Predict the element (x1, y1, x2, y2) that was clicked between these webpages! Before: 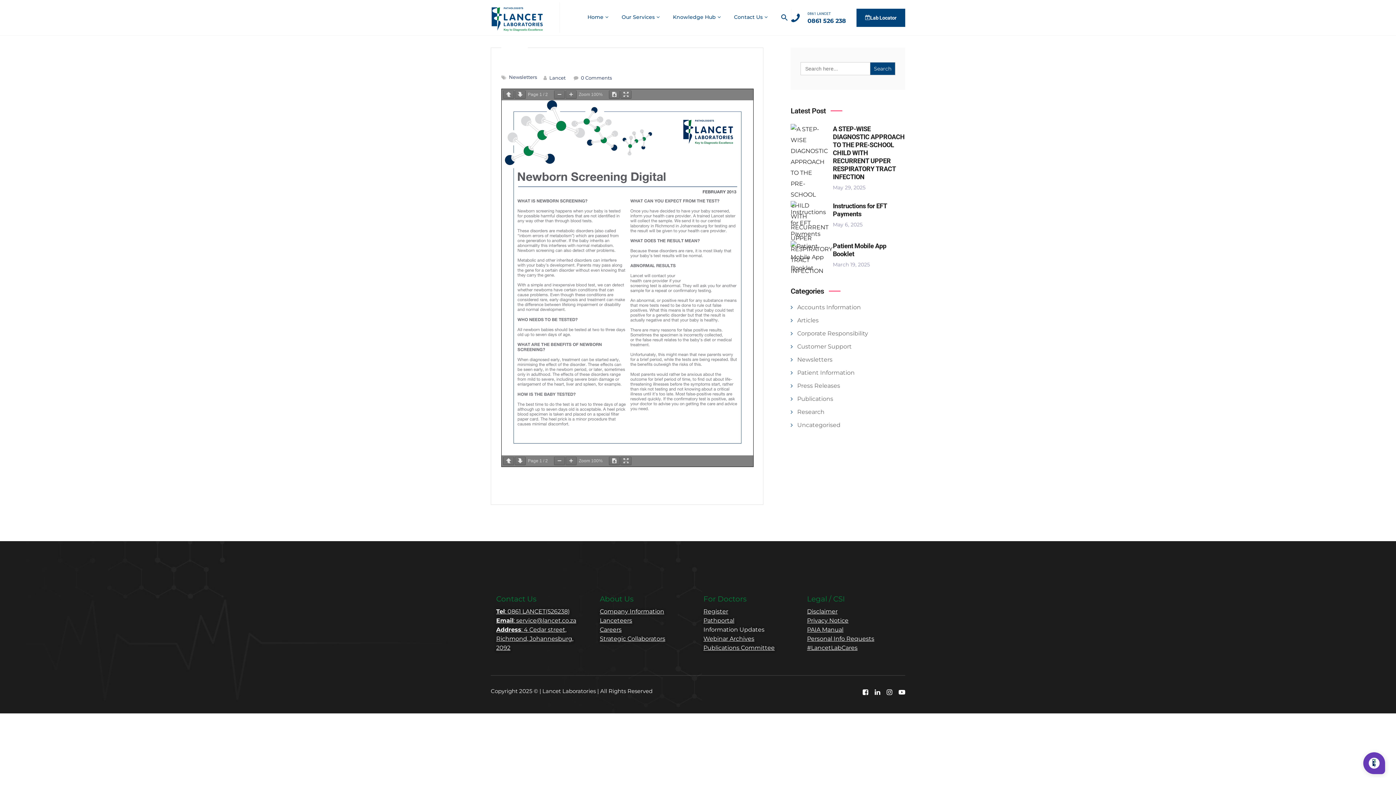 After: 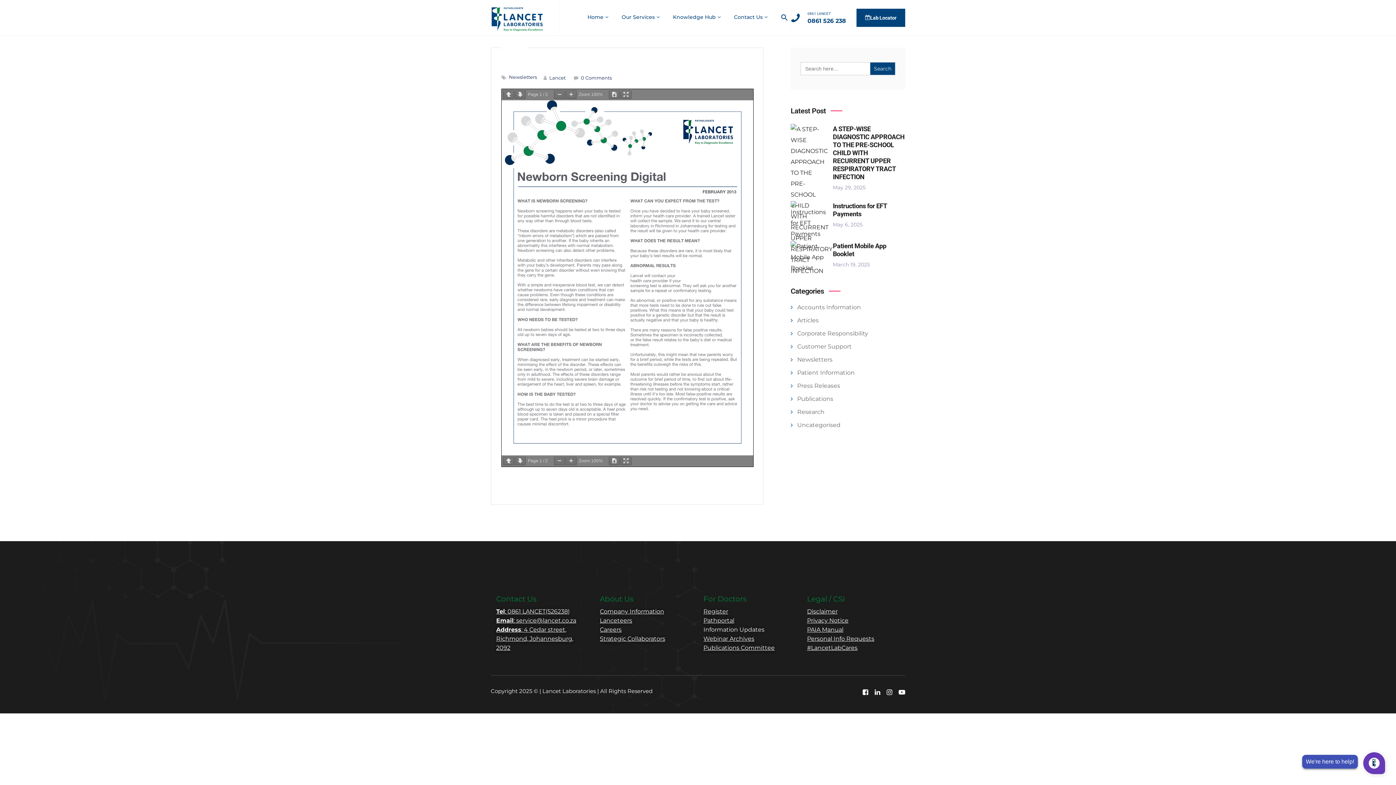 Action: bbox: (807, 608, 837, 615) label: Disclaimer